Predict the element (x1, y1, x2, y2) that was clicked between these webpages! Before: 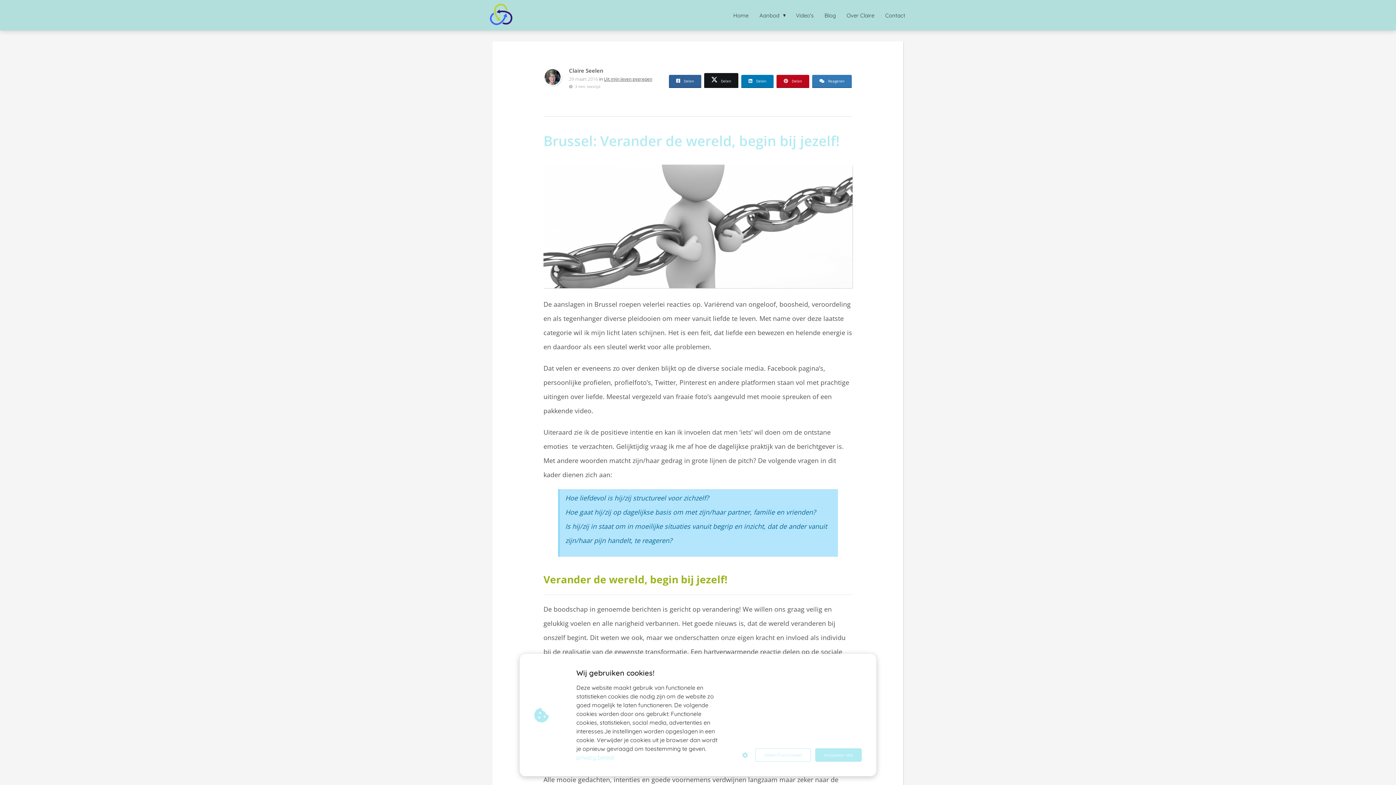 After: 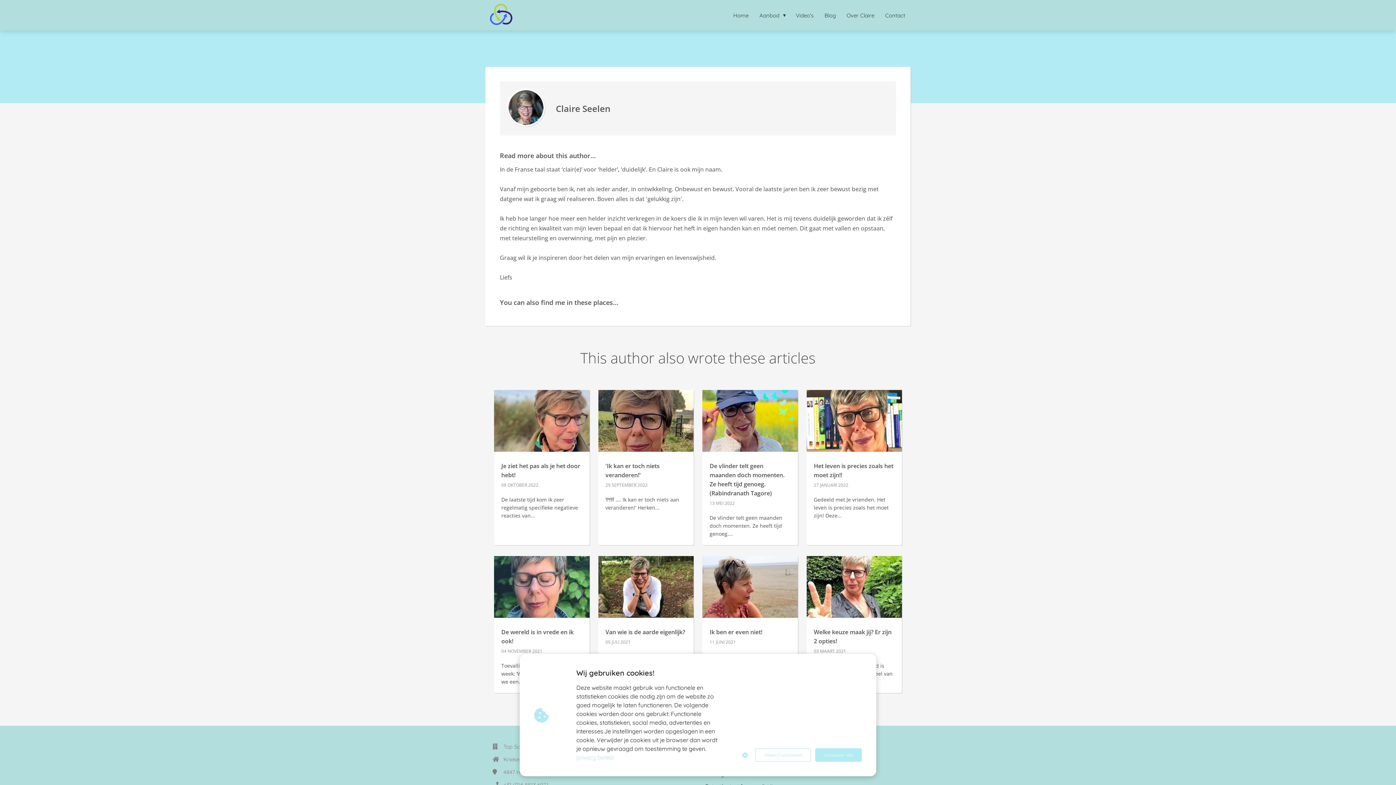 Action: bbox: (569, 66, 603, 74) label: Claire Seelen